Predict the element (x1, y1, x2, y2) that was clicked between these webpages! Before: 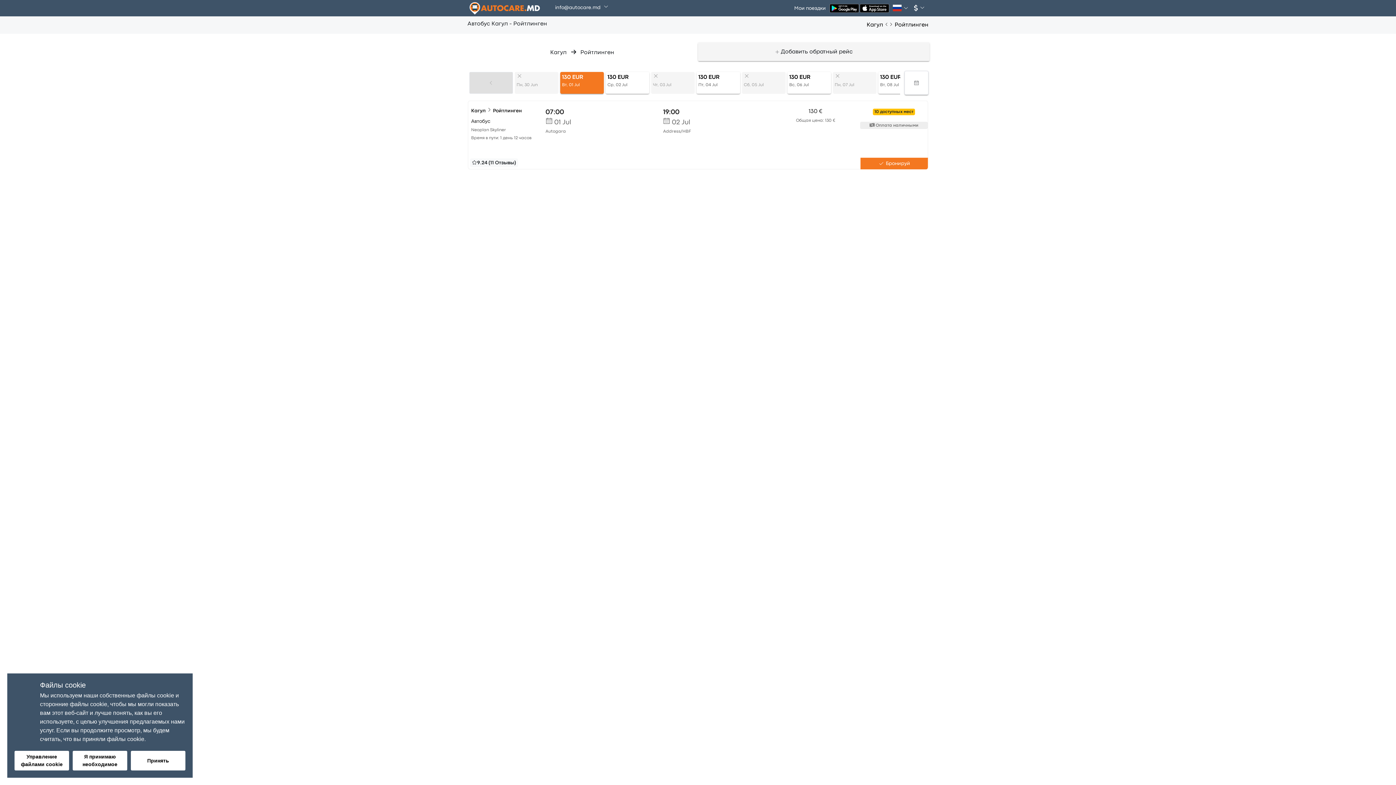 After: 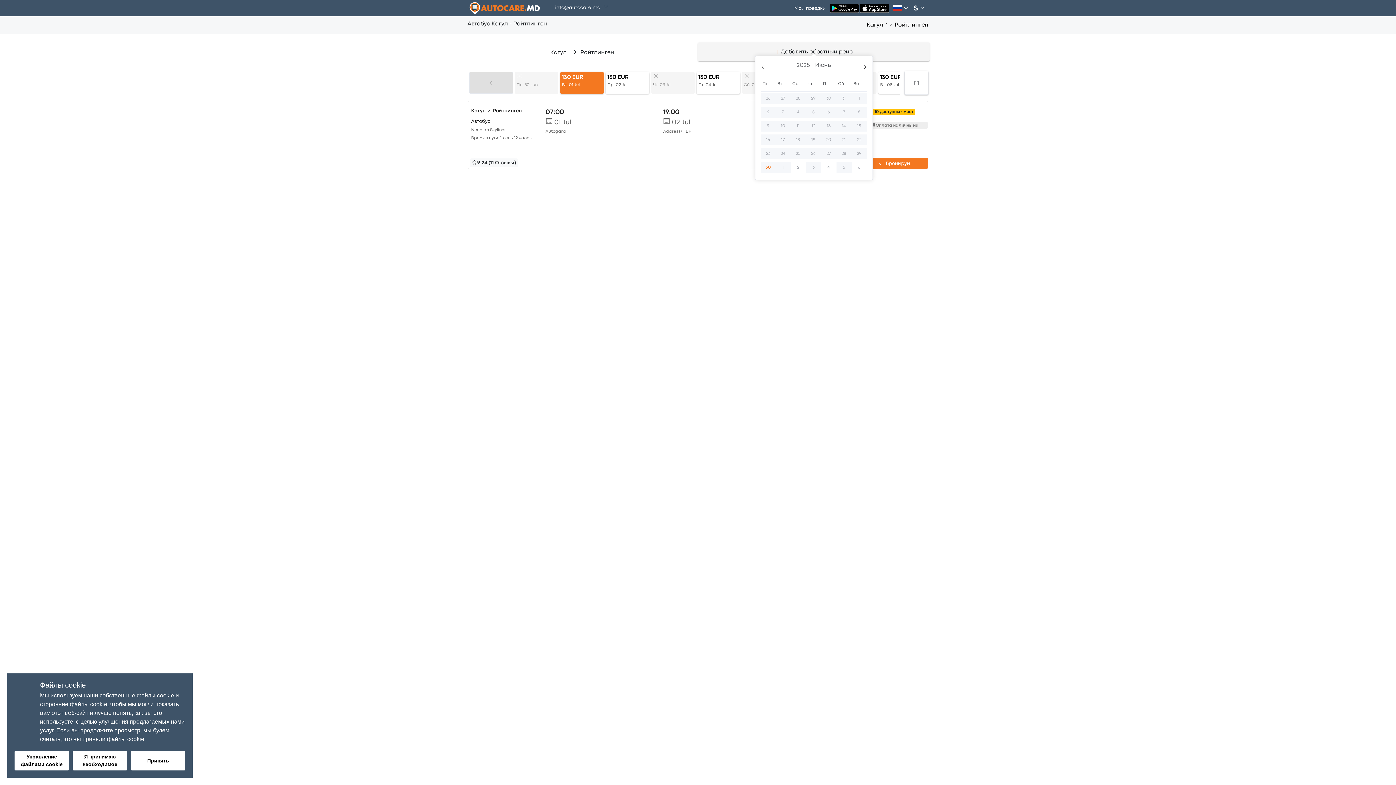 Action: bbox: (698, 42, 929, 61) label: Добавить обратный рейс